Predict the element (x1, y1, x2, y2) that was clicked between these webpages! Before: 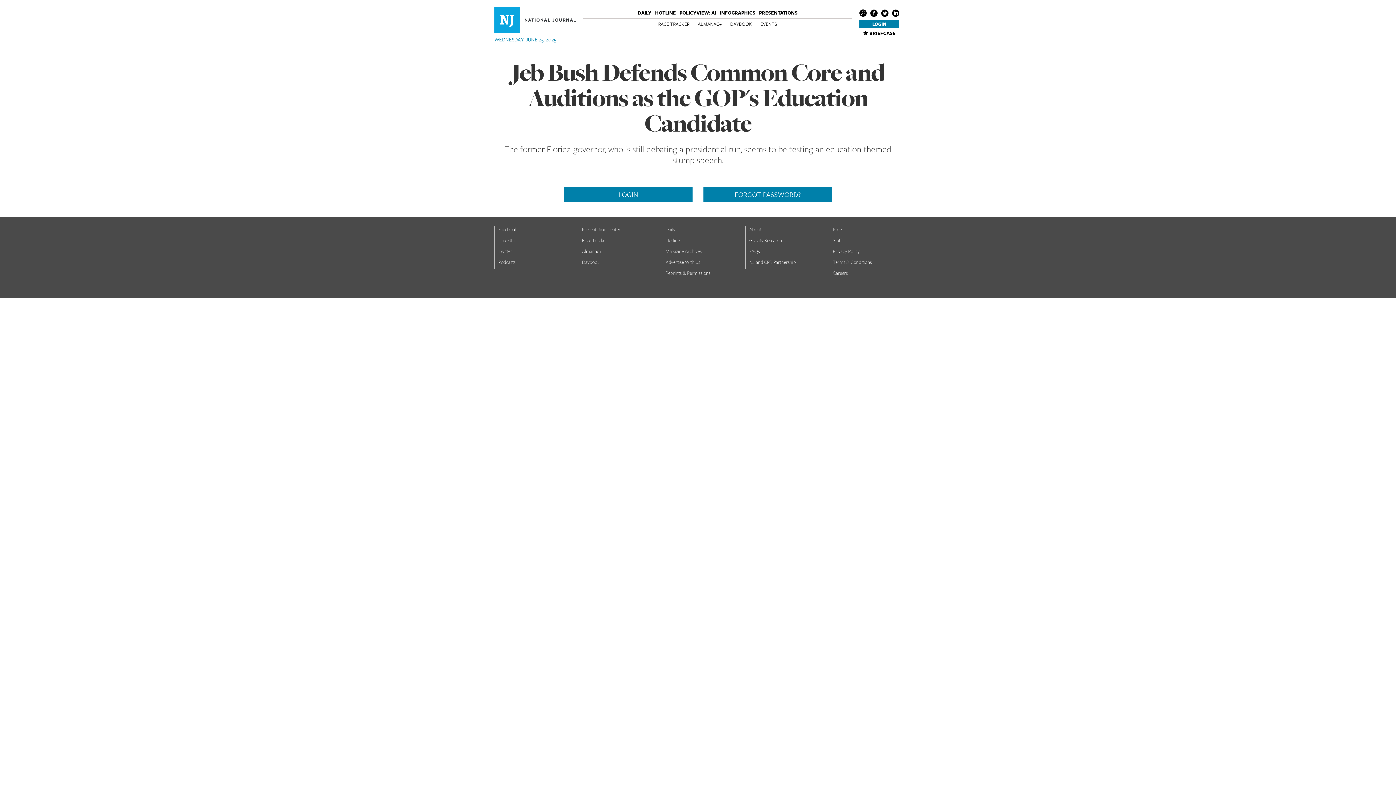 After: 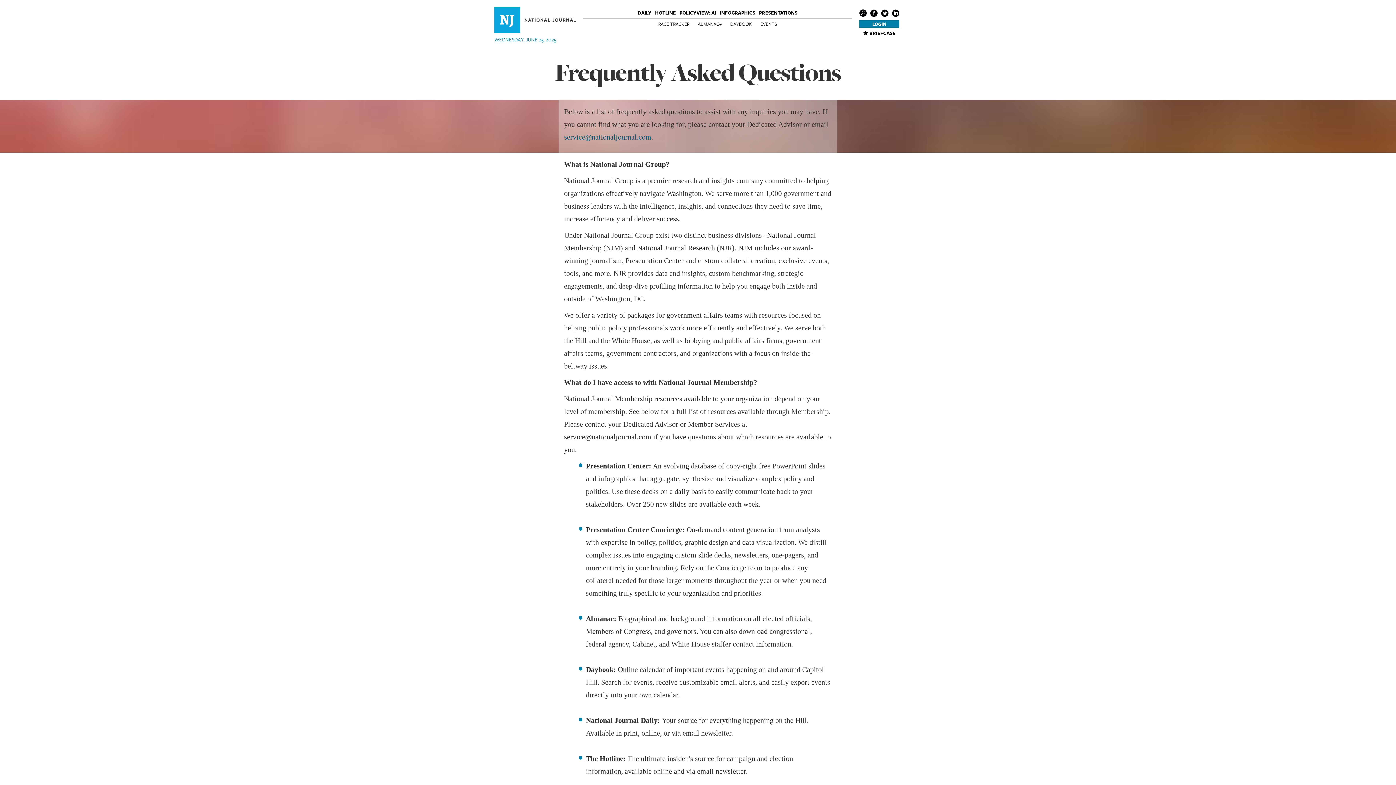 Action: label: FAQs bbox: (749, 248, 760, 254)